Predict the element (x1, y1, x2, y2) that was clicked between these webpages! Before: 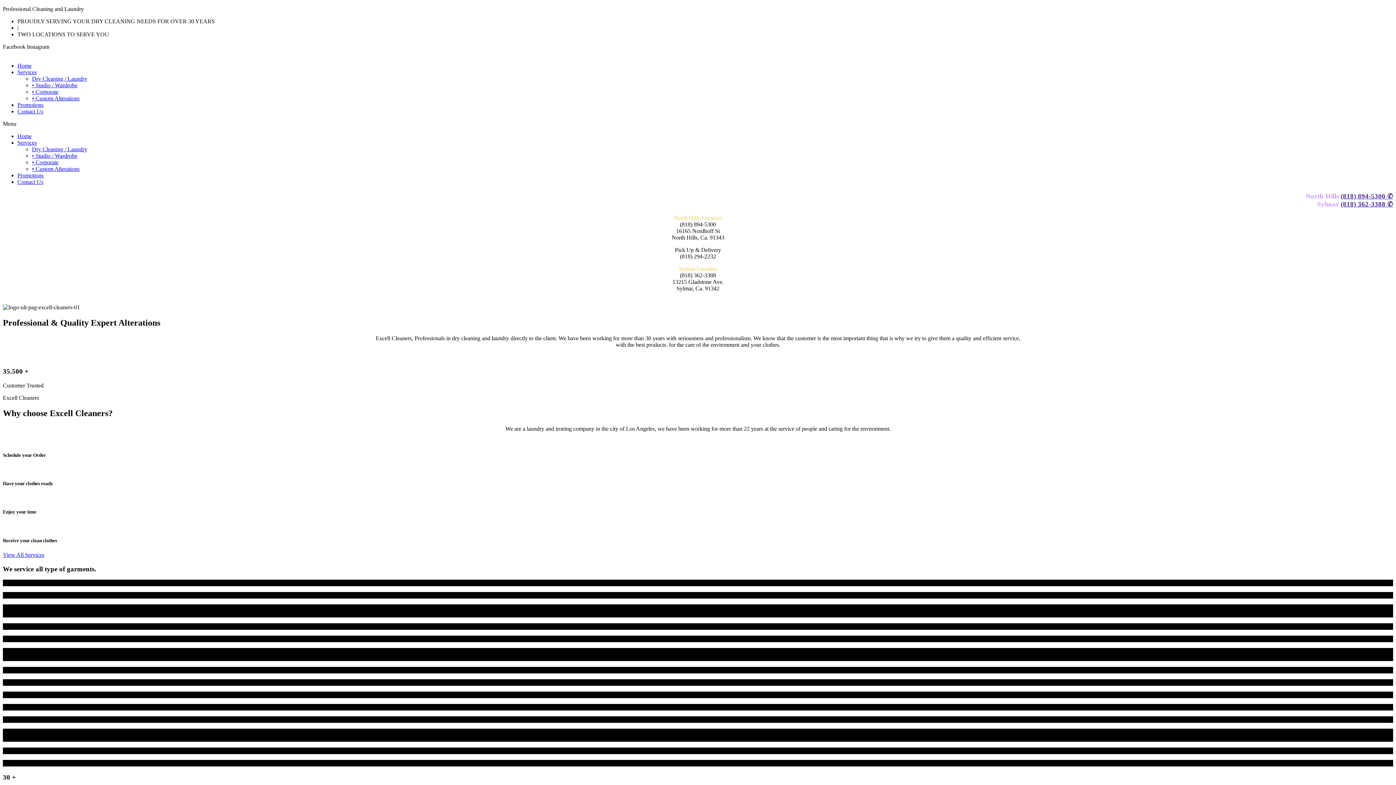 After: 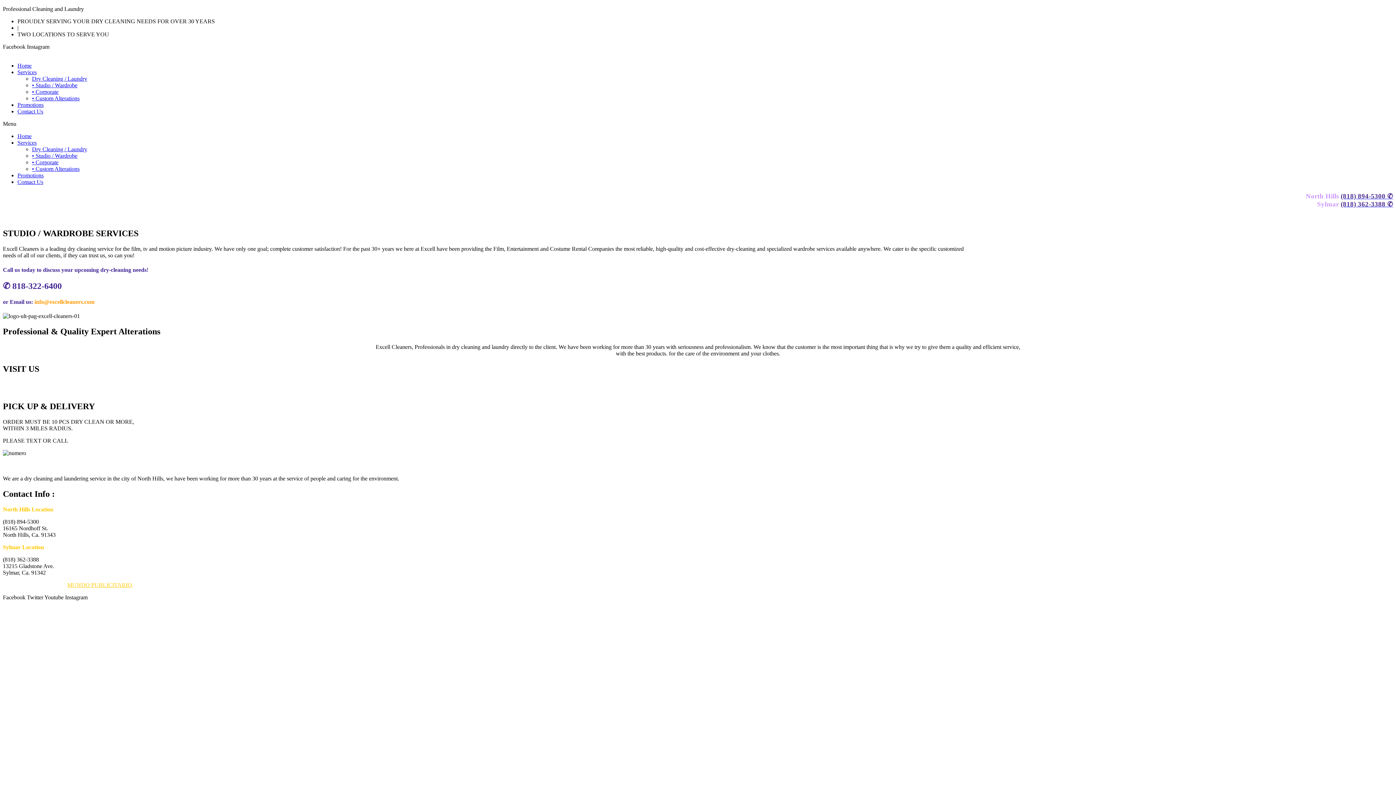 Action: bbox: (32, 82, 77, 88) label: • Studio / Wardrobe